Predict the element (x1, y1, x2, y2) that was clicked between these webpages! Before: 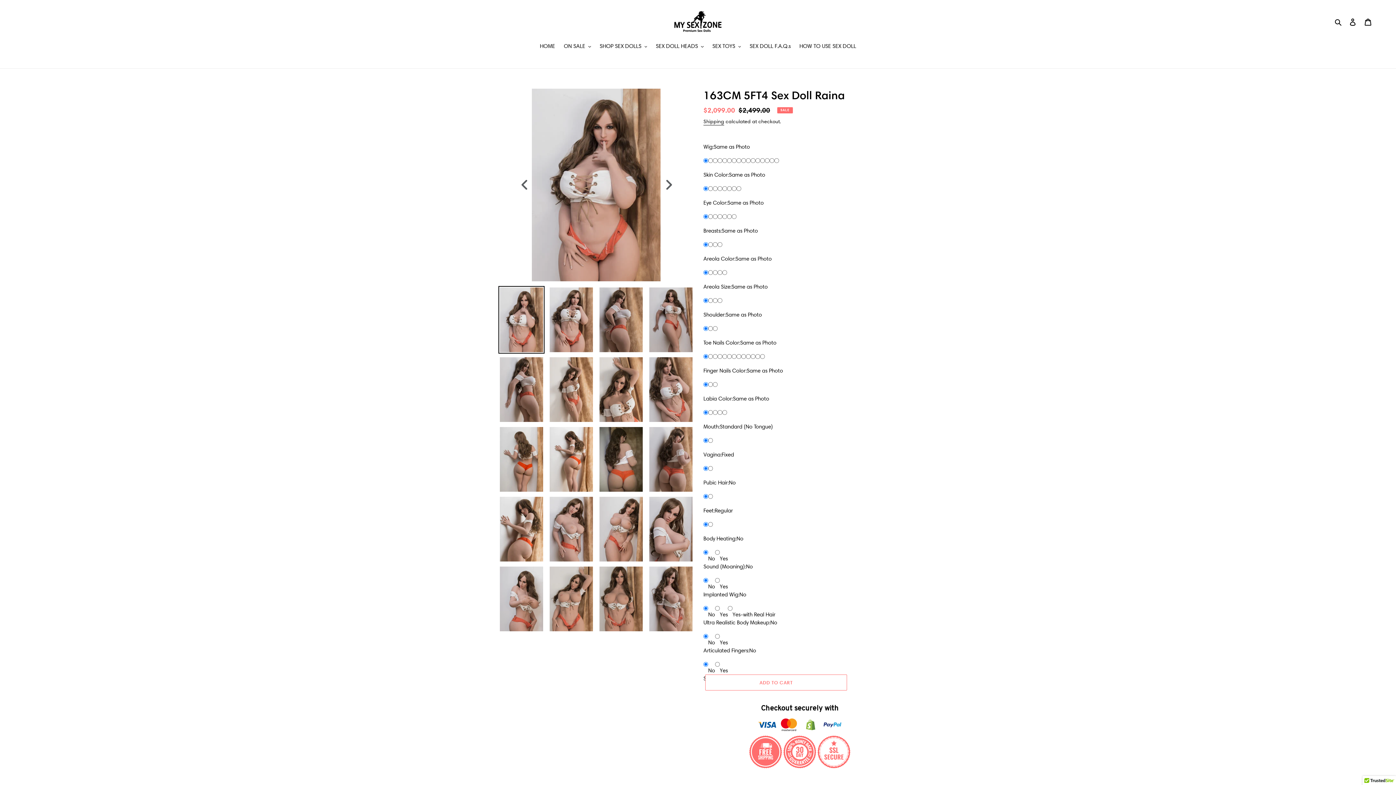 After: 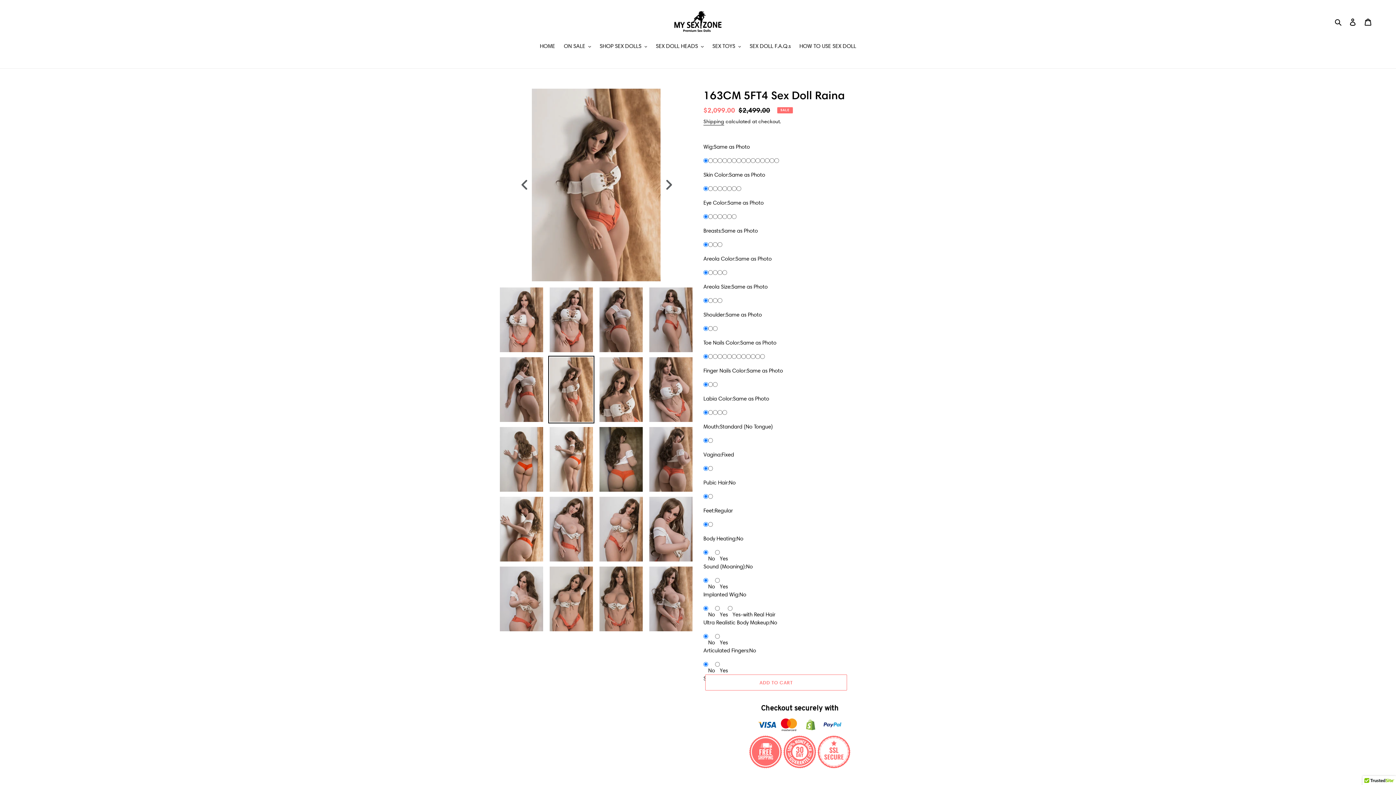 Action: bbox: (548, 356, 594, 423)